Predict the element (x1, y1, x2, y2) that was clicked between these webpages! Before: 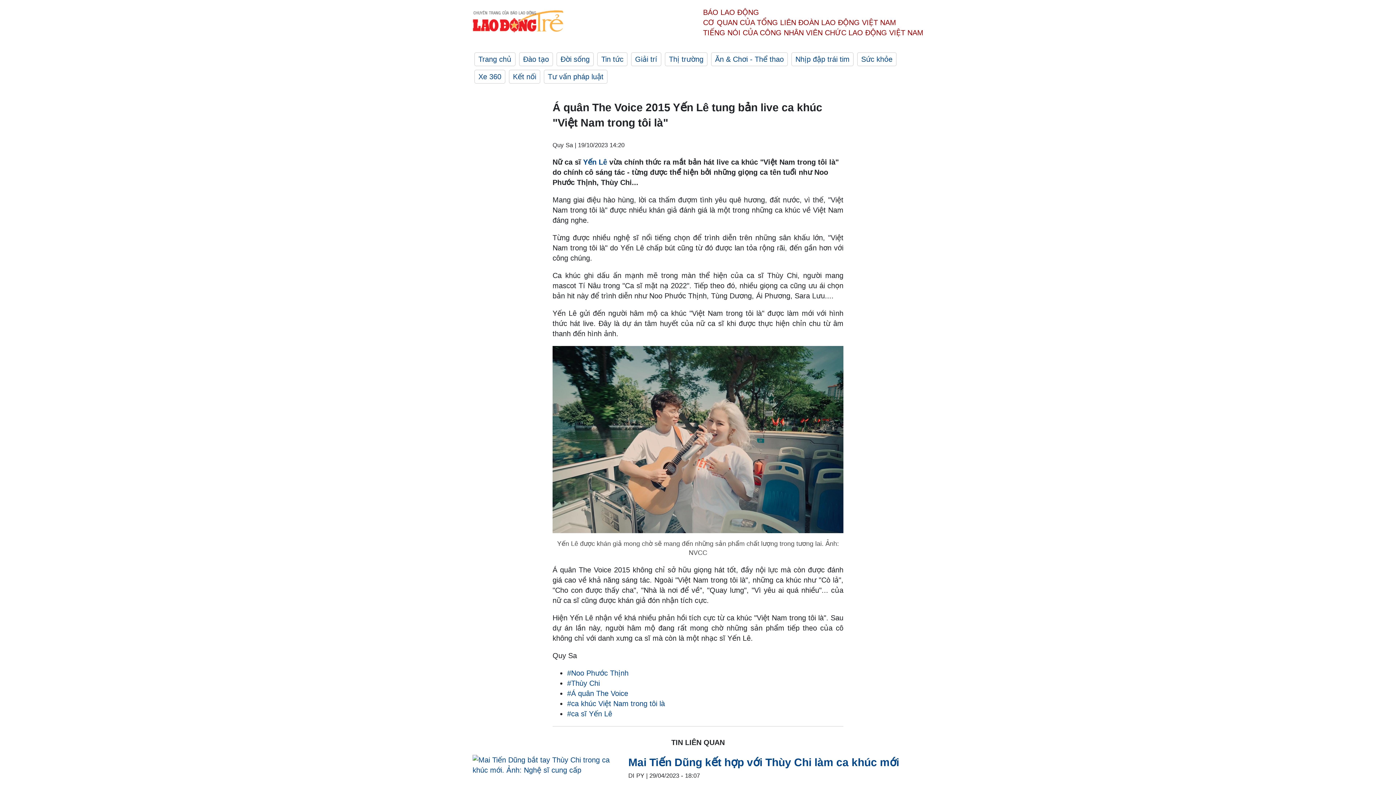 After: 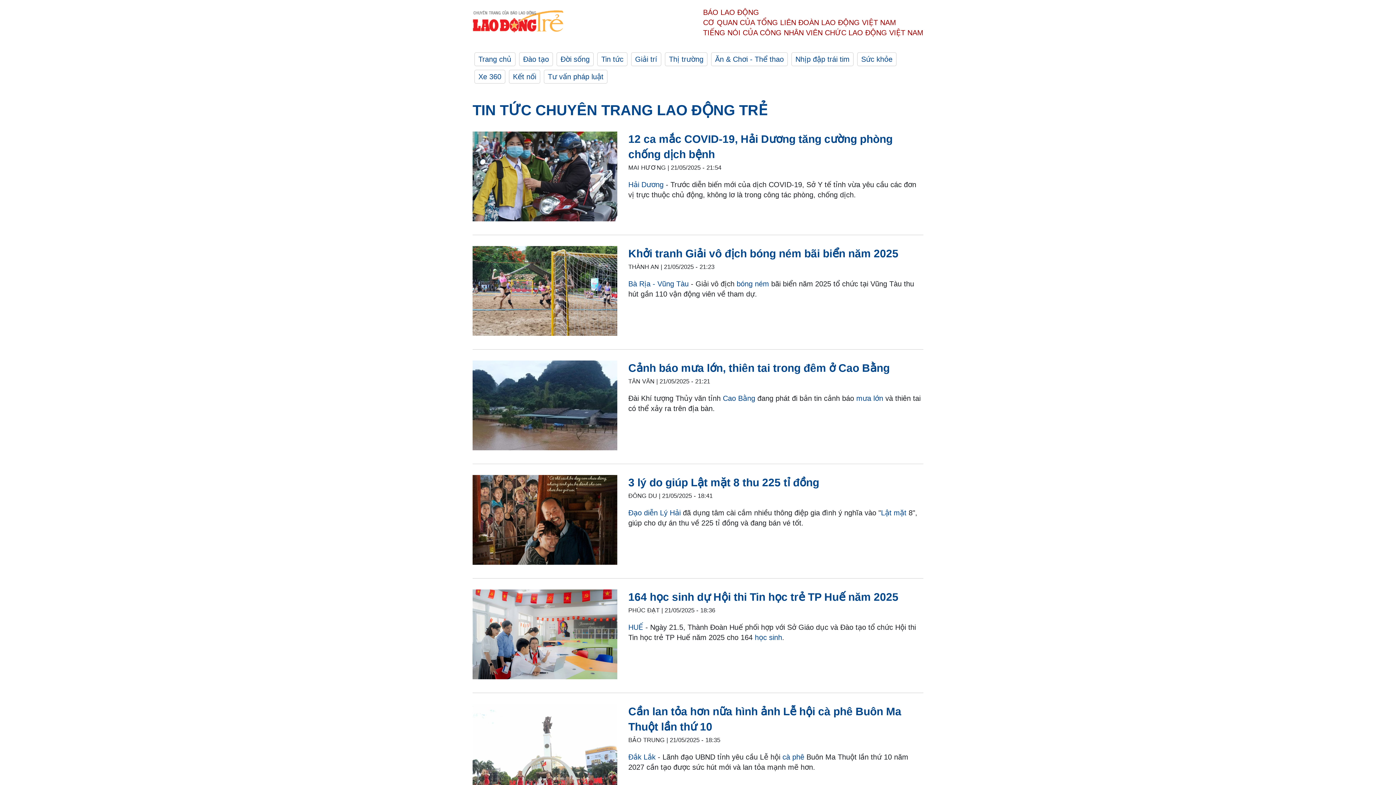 Action: bbox: (472, 10, 563, 35)